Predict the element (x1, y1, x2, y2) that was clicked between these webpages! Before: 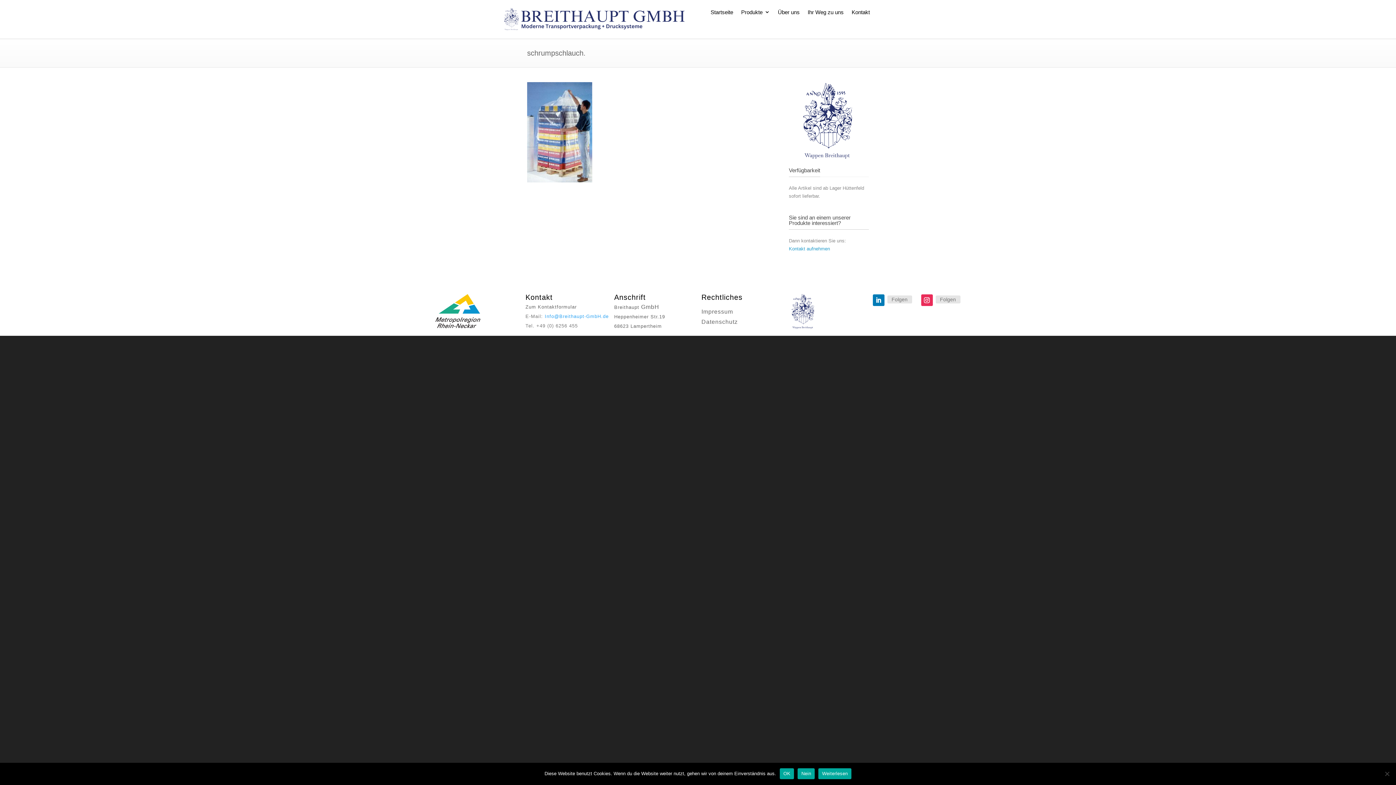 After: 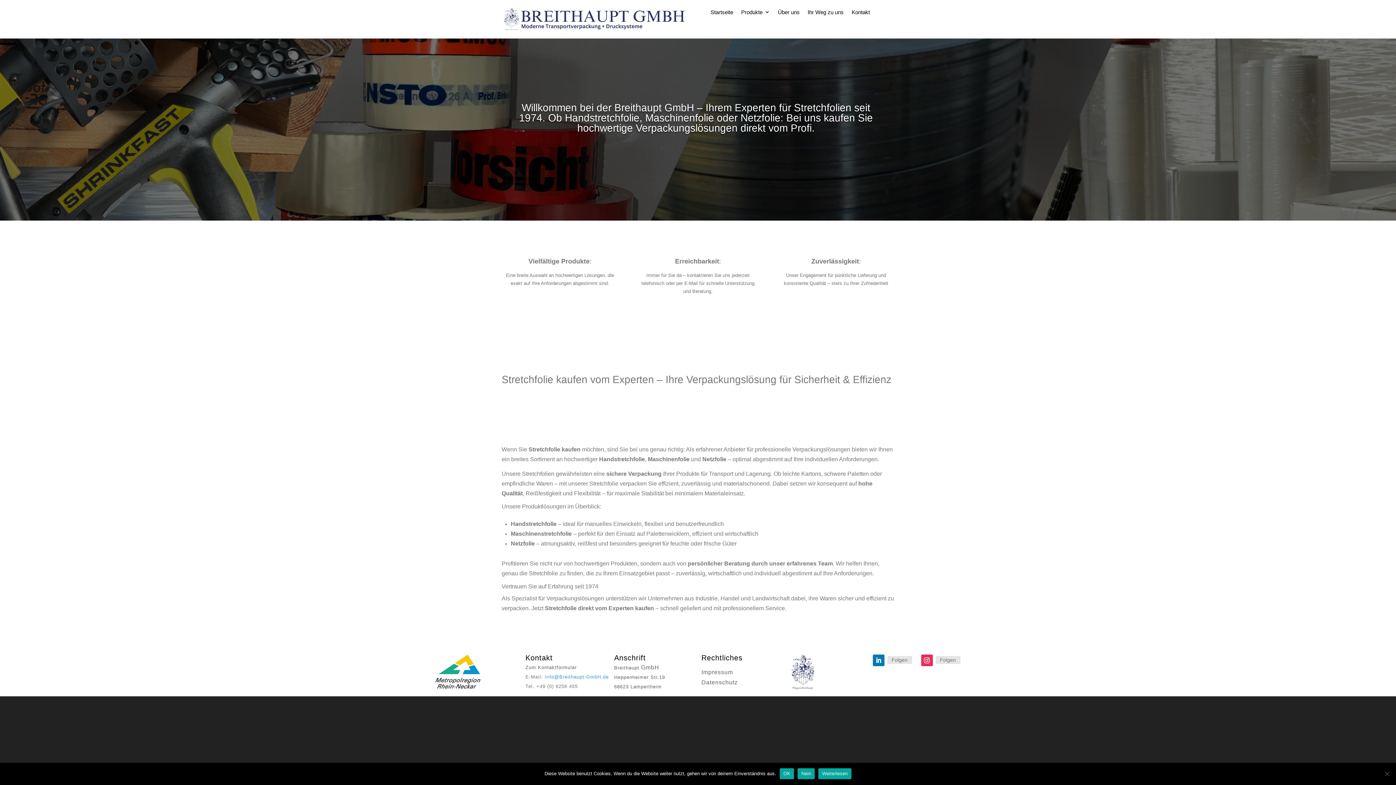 Action: bbox: (710, 9, 733, 17) label: Startseite